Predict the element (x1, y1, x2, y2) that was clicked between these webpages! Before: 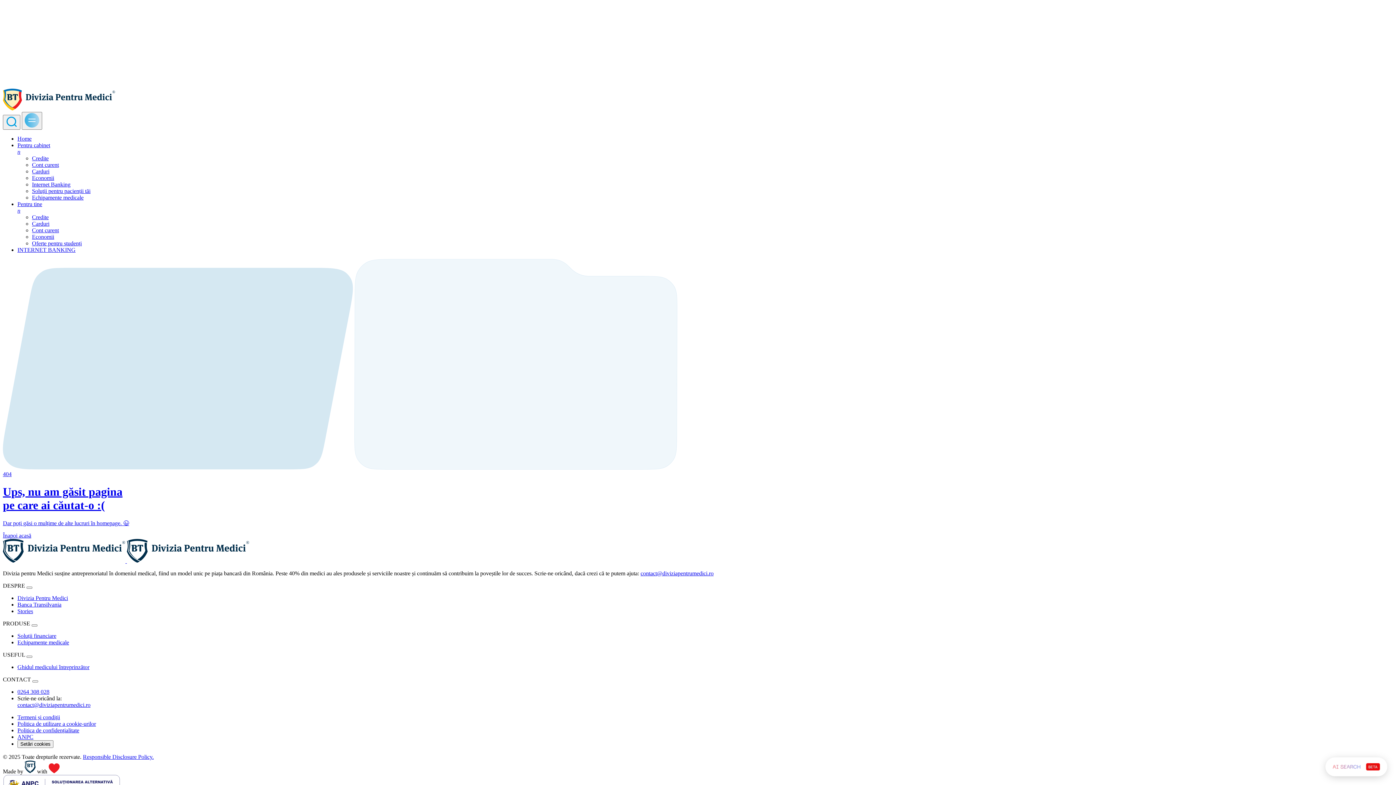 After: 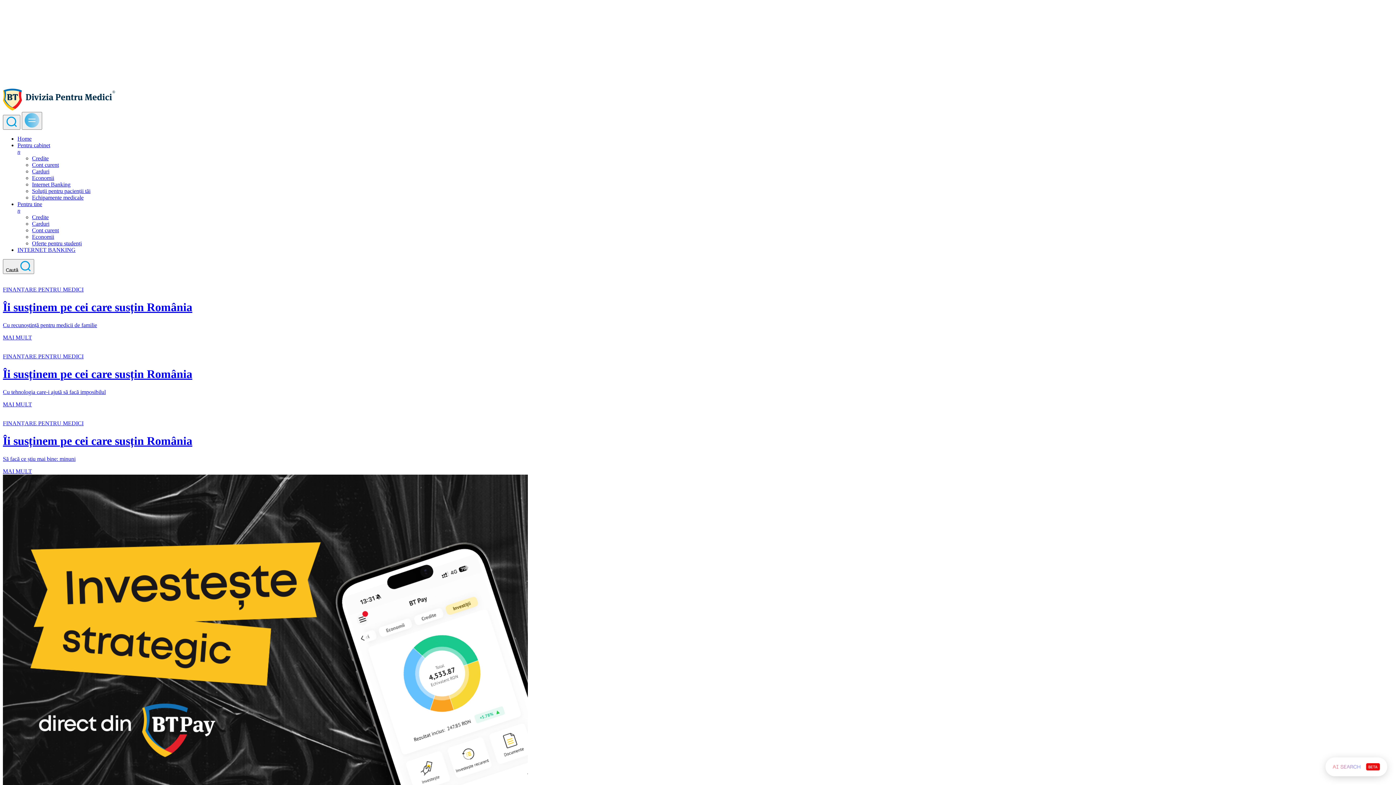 Action: bbox: (2, 105, 115, 111)